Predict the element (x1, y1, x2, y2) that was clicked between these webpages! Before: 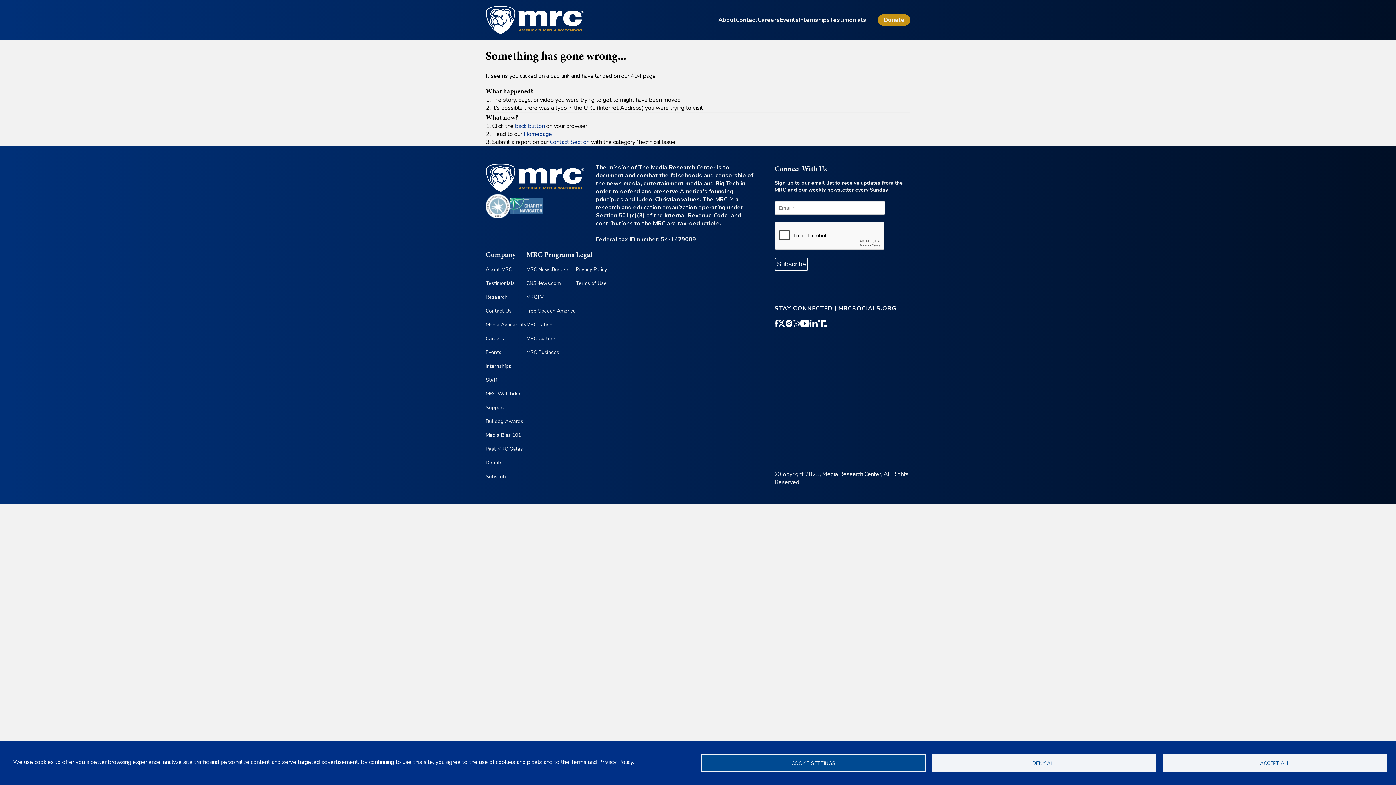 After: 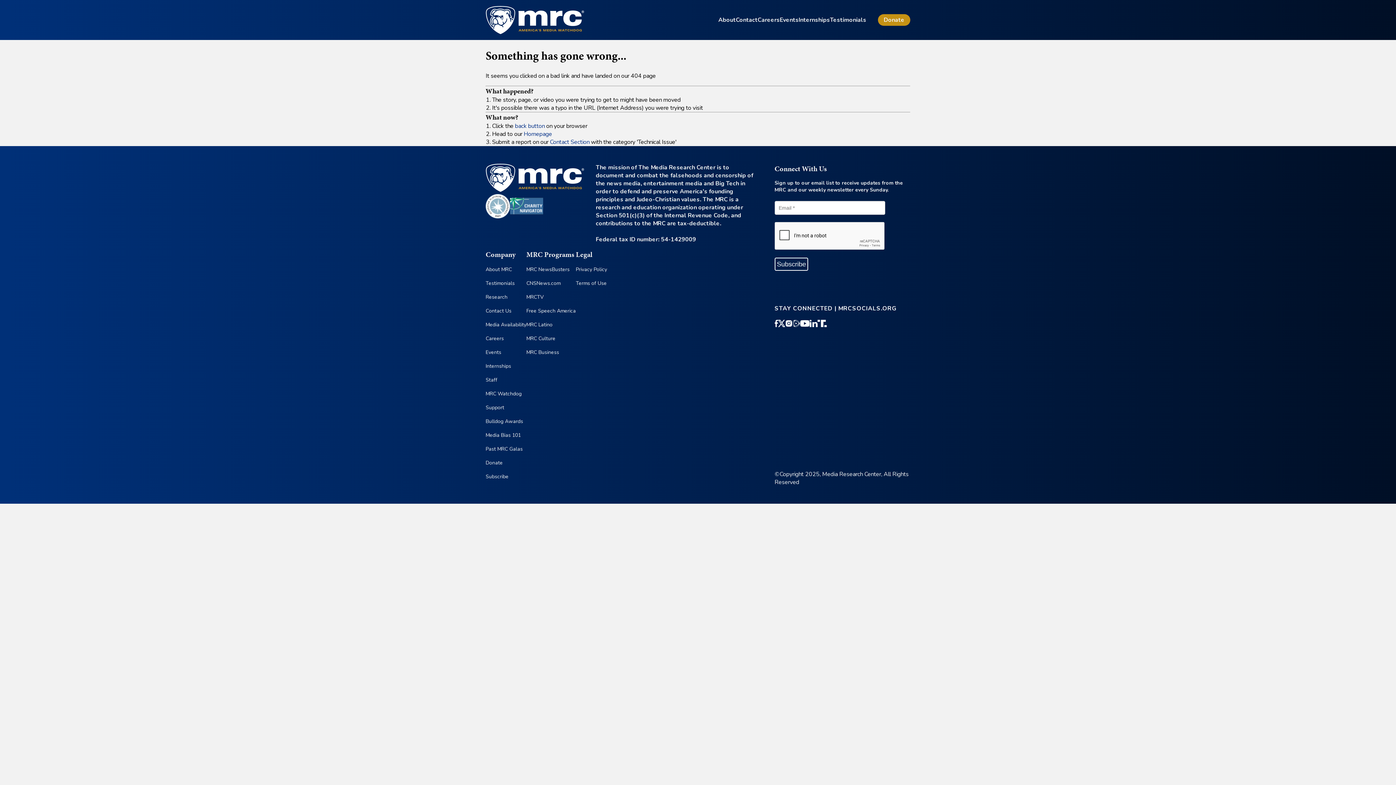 Action: bbox: (1162, 754, 1387, 772) label: ACCEPT ALL